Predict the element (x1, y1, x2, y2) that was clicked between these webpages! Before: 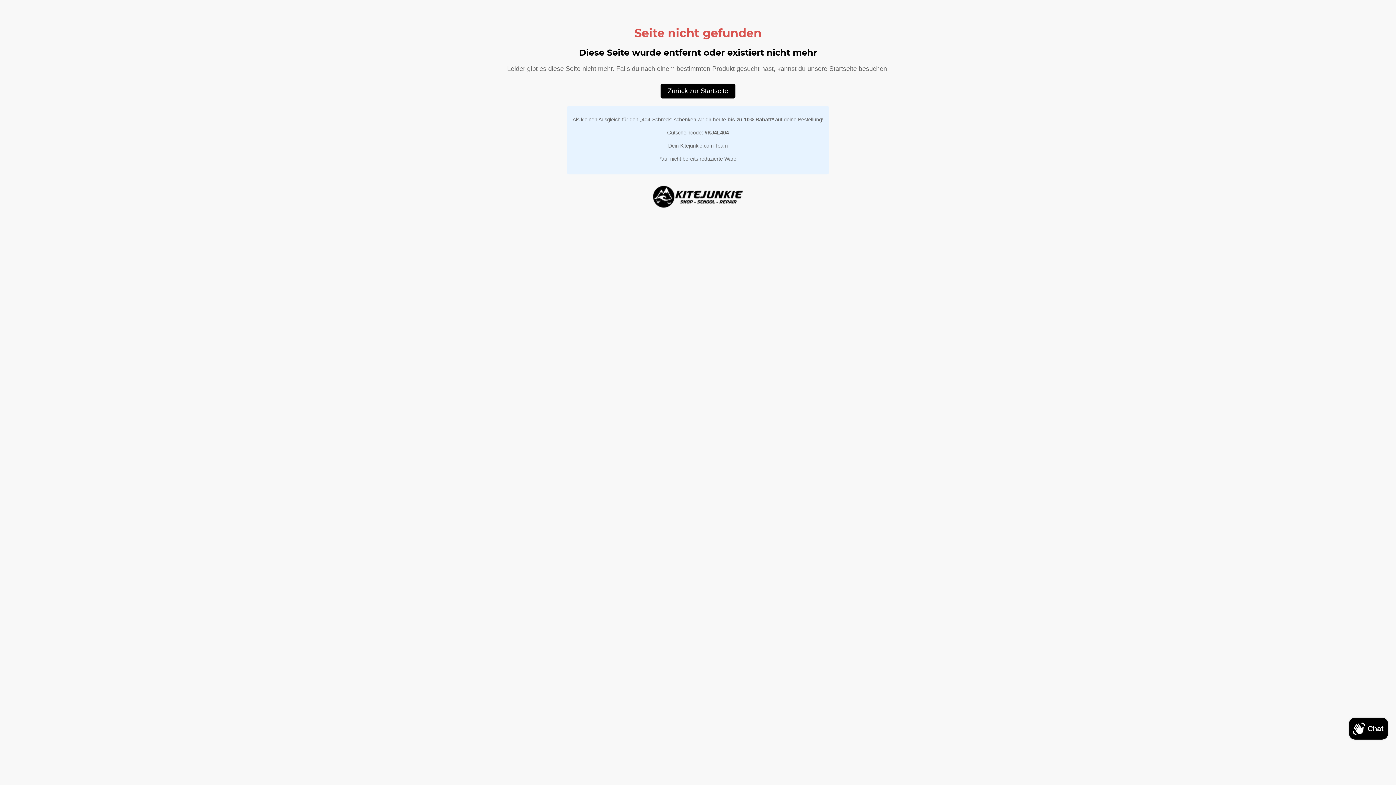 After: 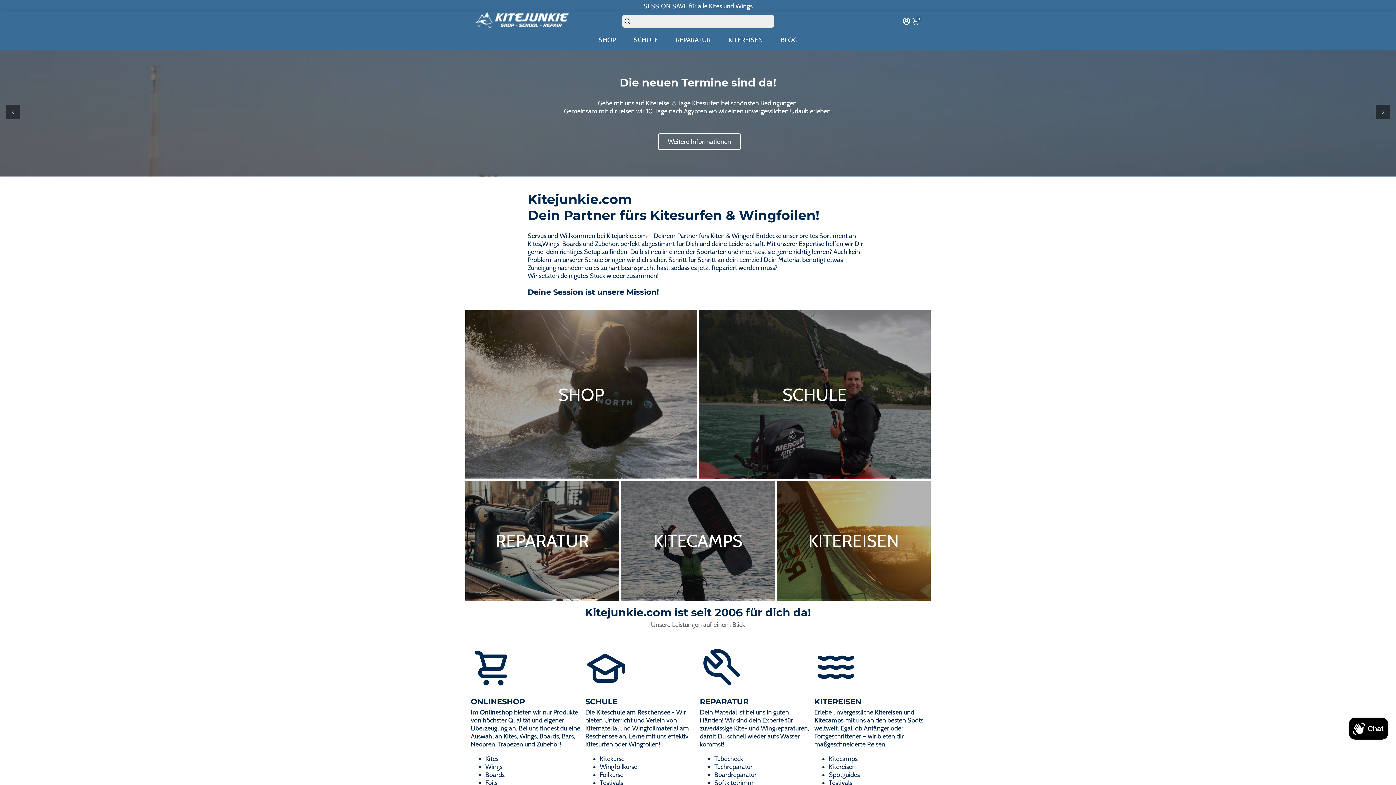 Action: bbox: (660, 83, 735, 98) label: Zurück zur Startseite